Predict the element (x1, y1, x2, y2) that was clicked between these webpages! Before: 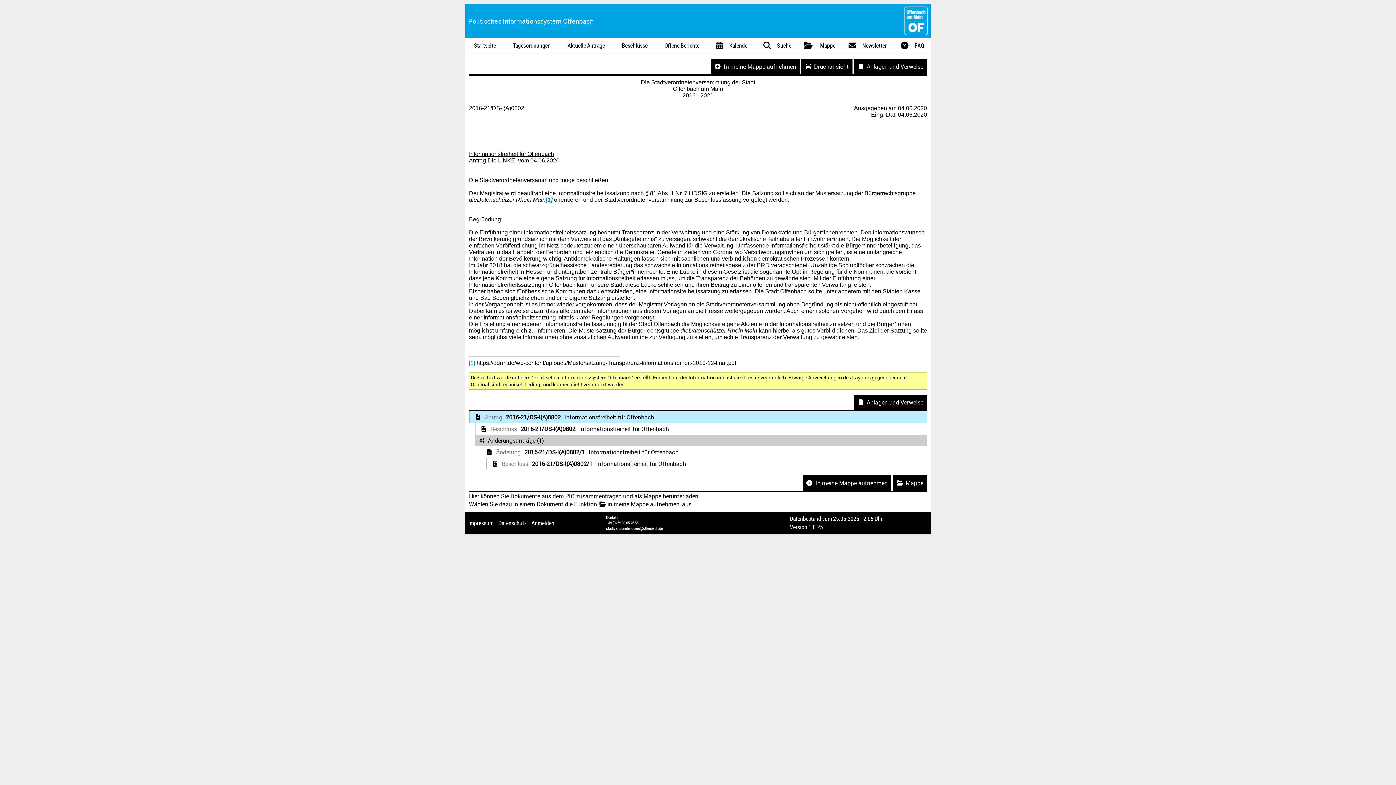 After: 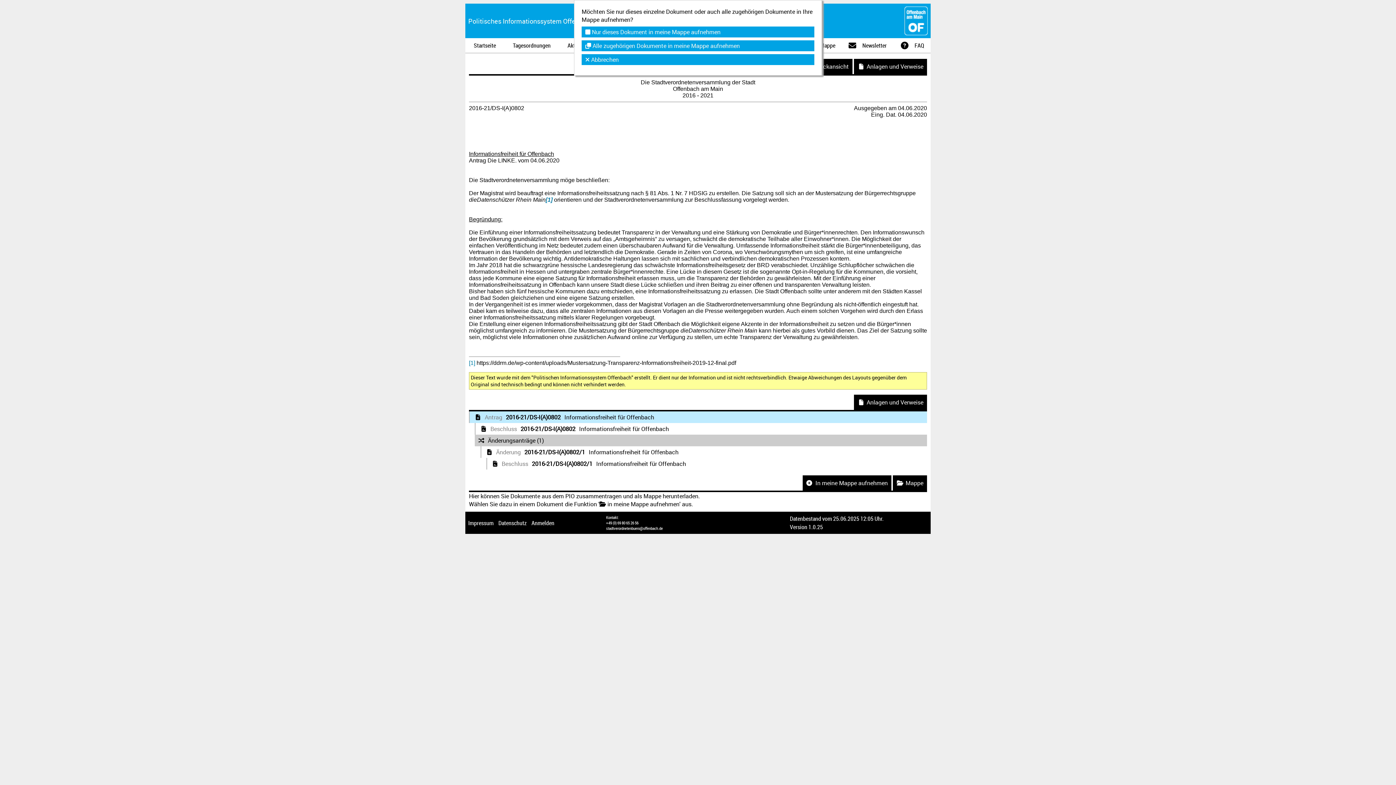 Action: label:  In meine Mappe aufnehmen bbox: (711, 62, 800, 70)